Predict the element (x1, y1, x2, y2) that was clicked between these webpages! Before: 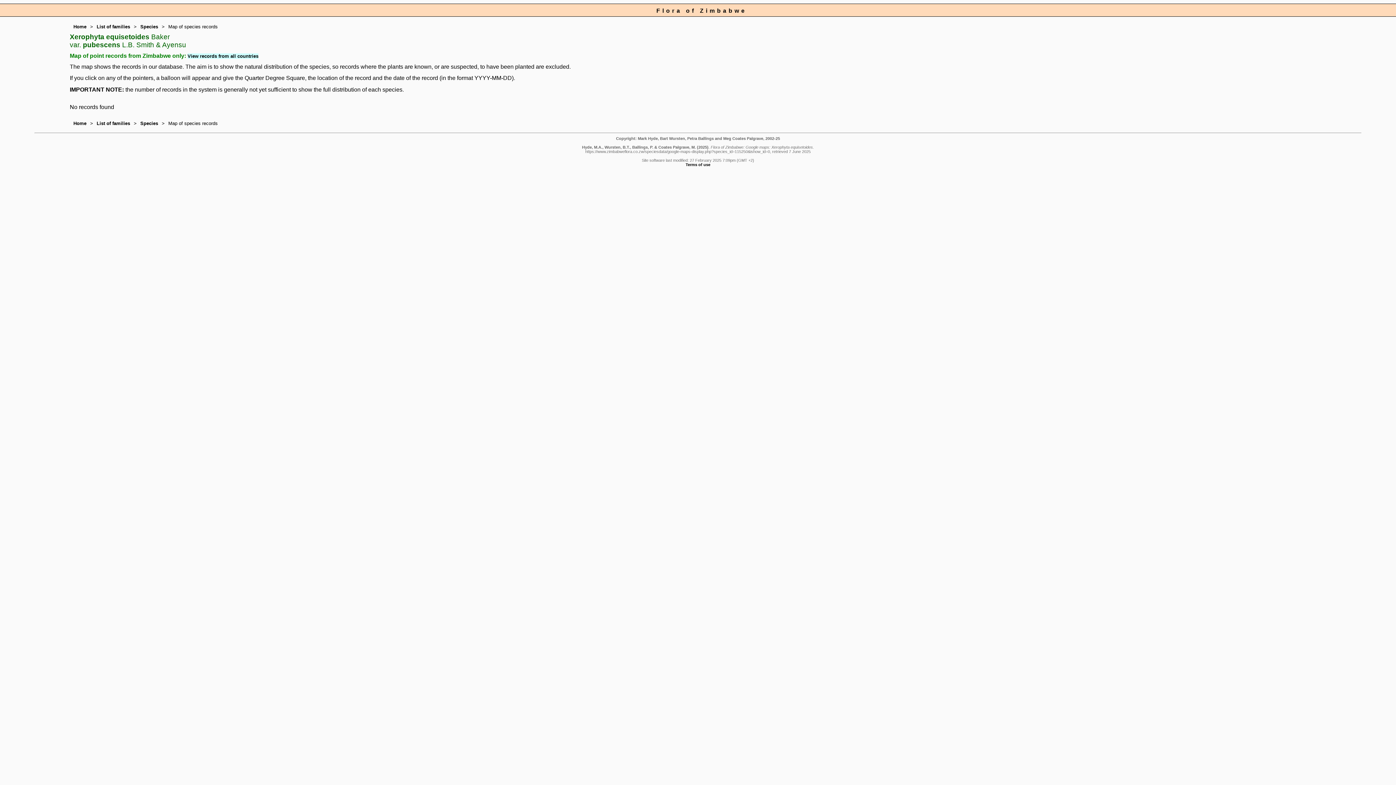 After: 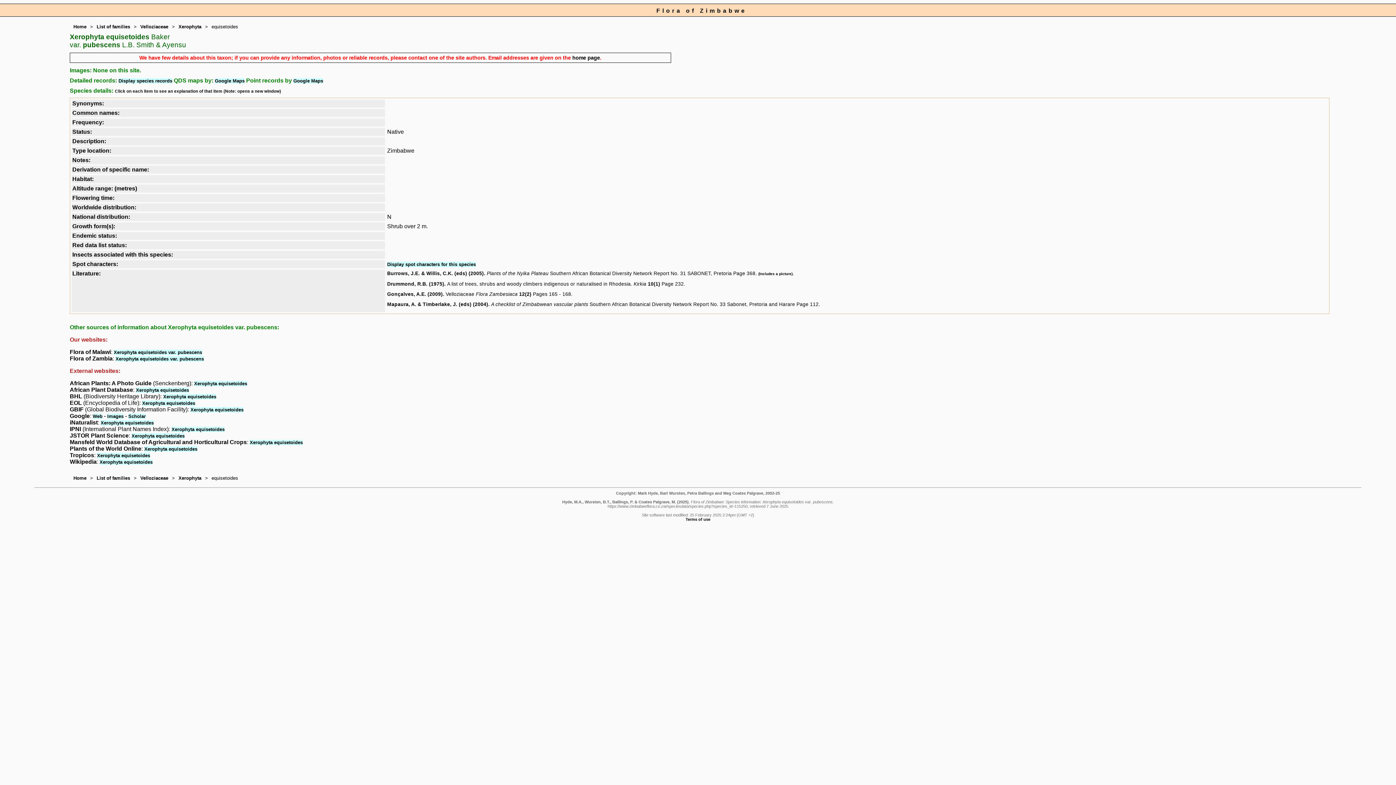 Action: label: Species bbox: (140, 120, 158, 126)